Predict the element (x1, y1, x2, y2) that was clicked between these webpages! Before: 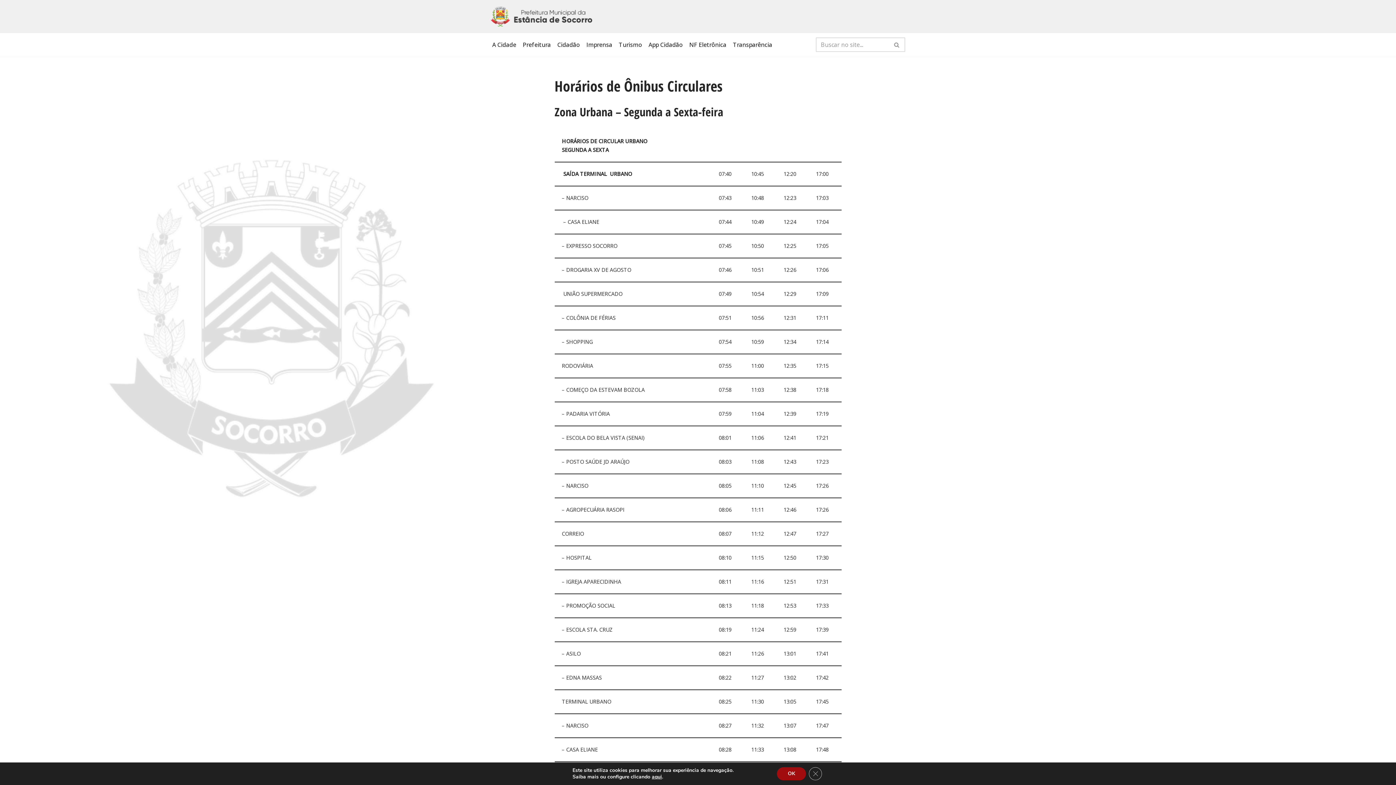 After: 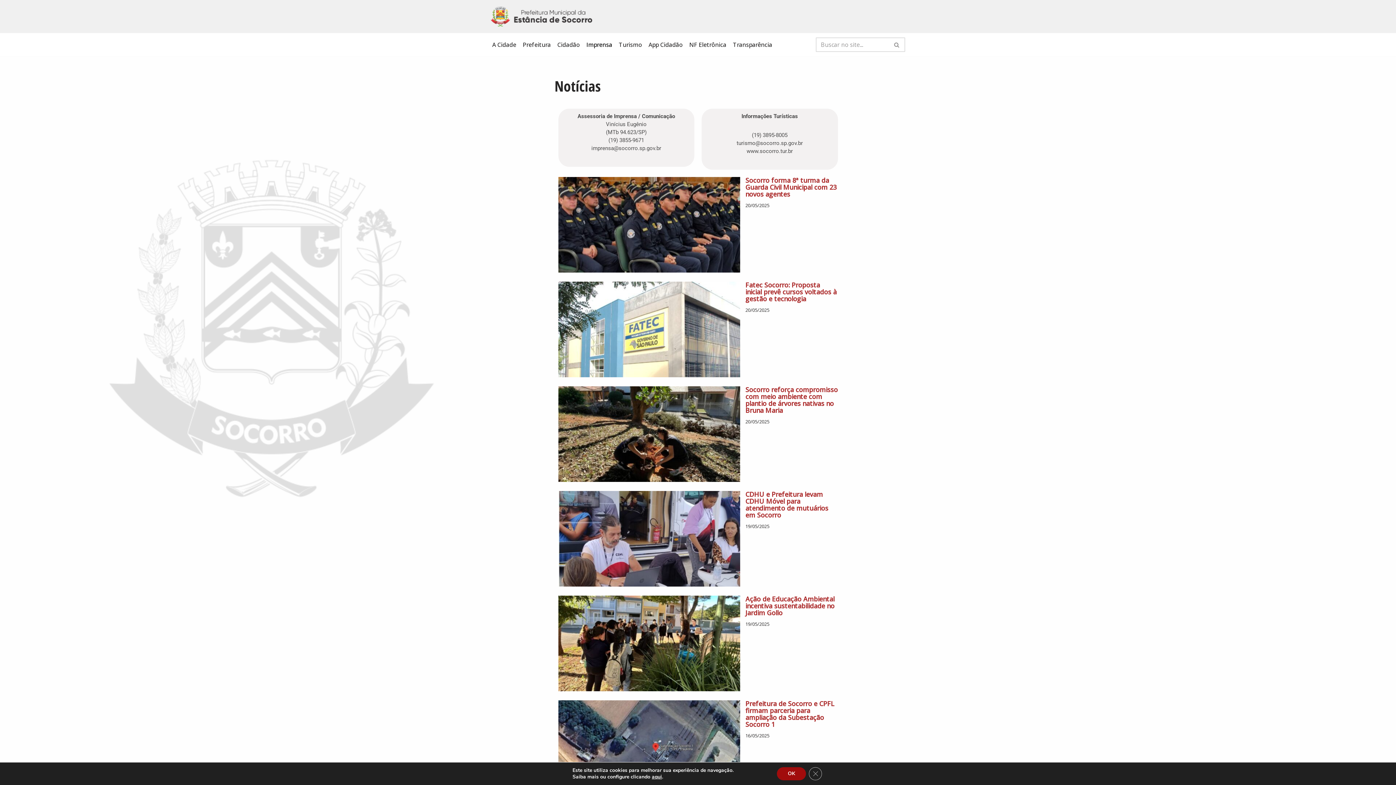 Action: label: Imprensa bbox: (586, 40, 612, 49)